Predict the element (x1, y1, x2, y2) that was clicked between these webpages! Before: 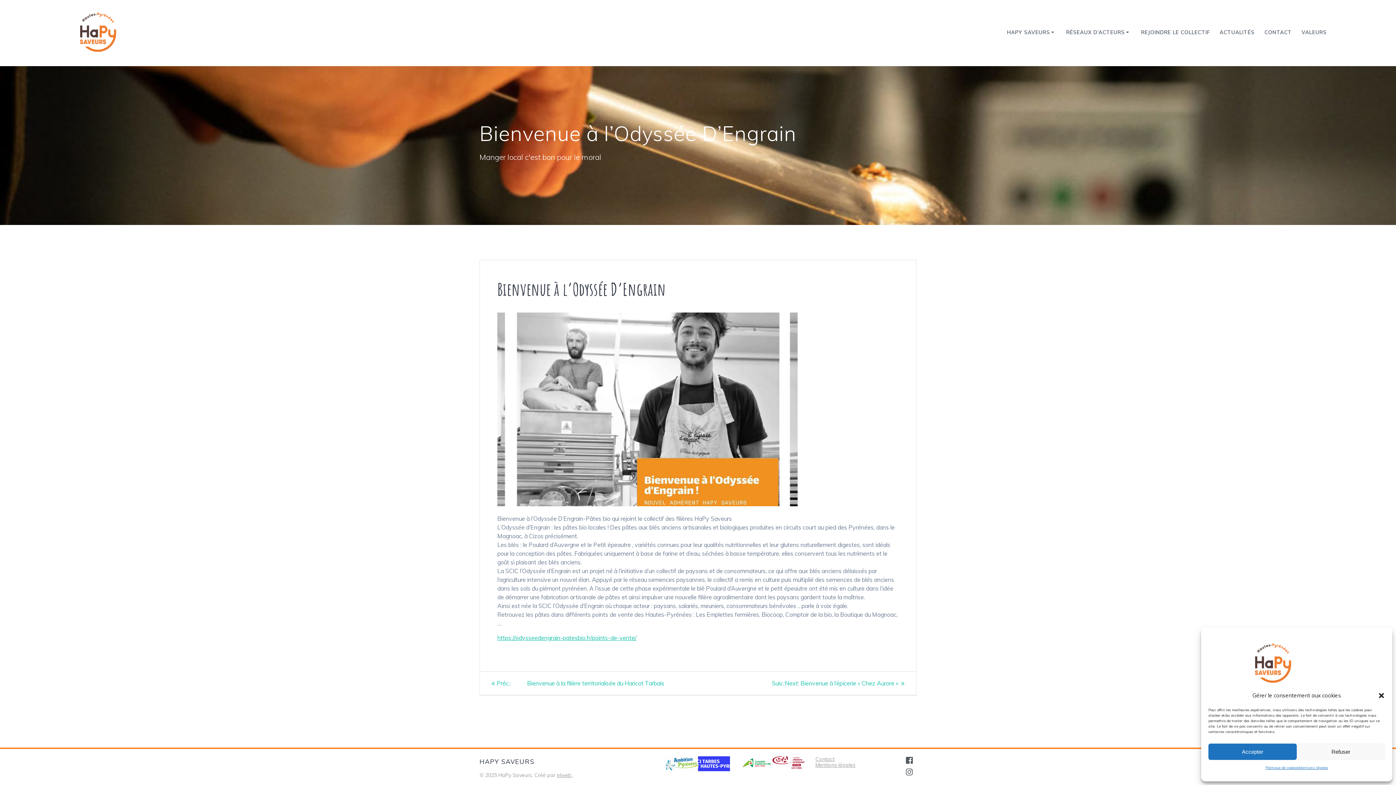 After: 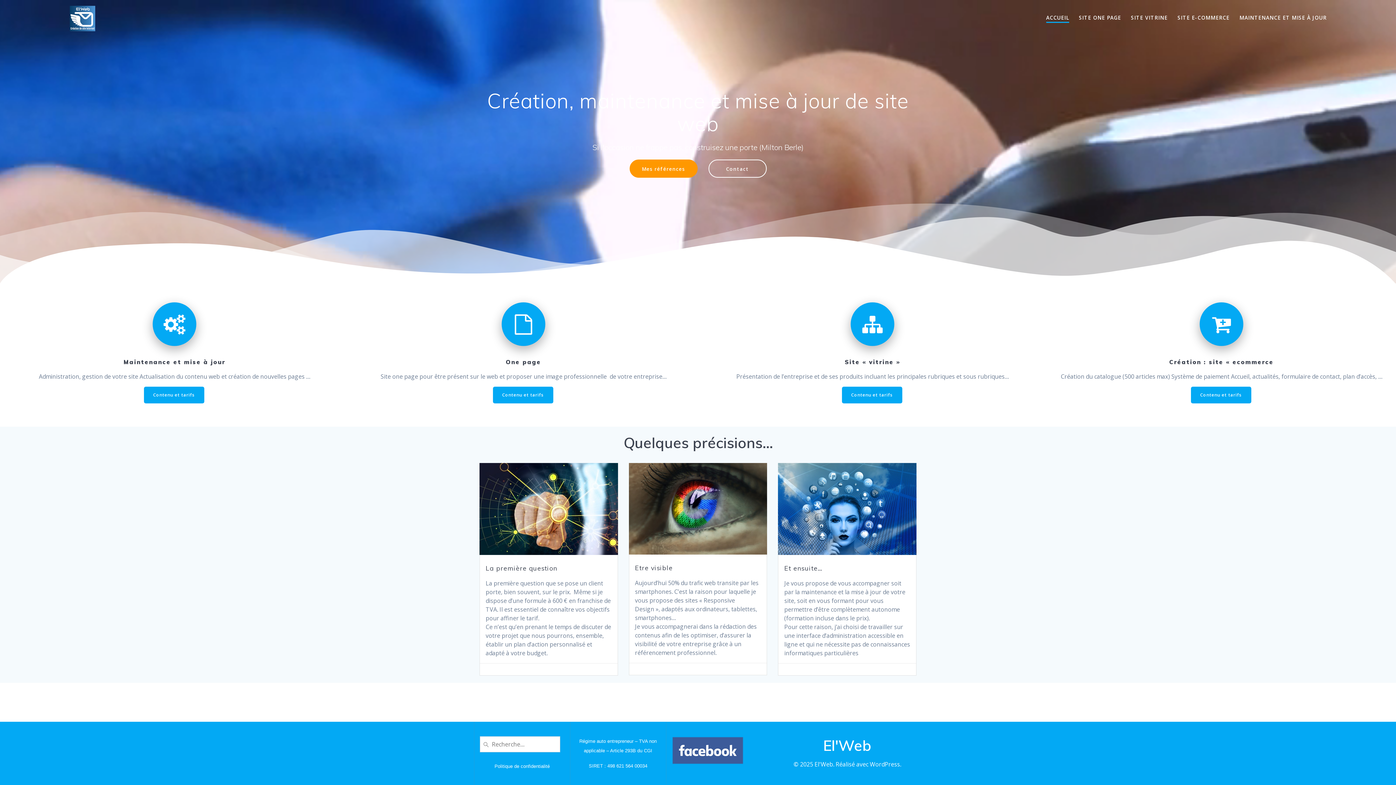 Action: bbox: (557, 772, 572, 778) label: elweb 